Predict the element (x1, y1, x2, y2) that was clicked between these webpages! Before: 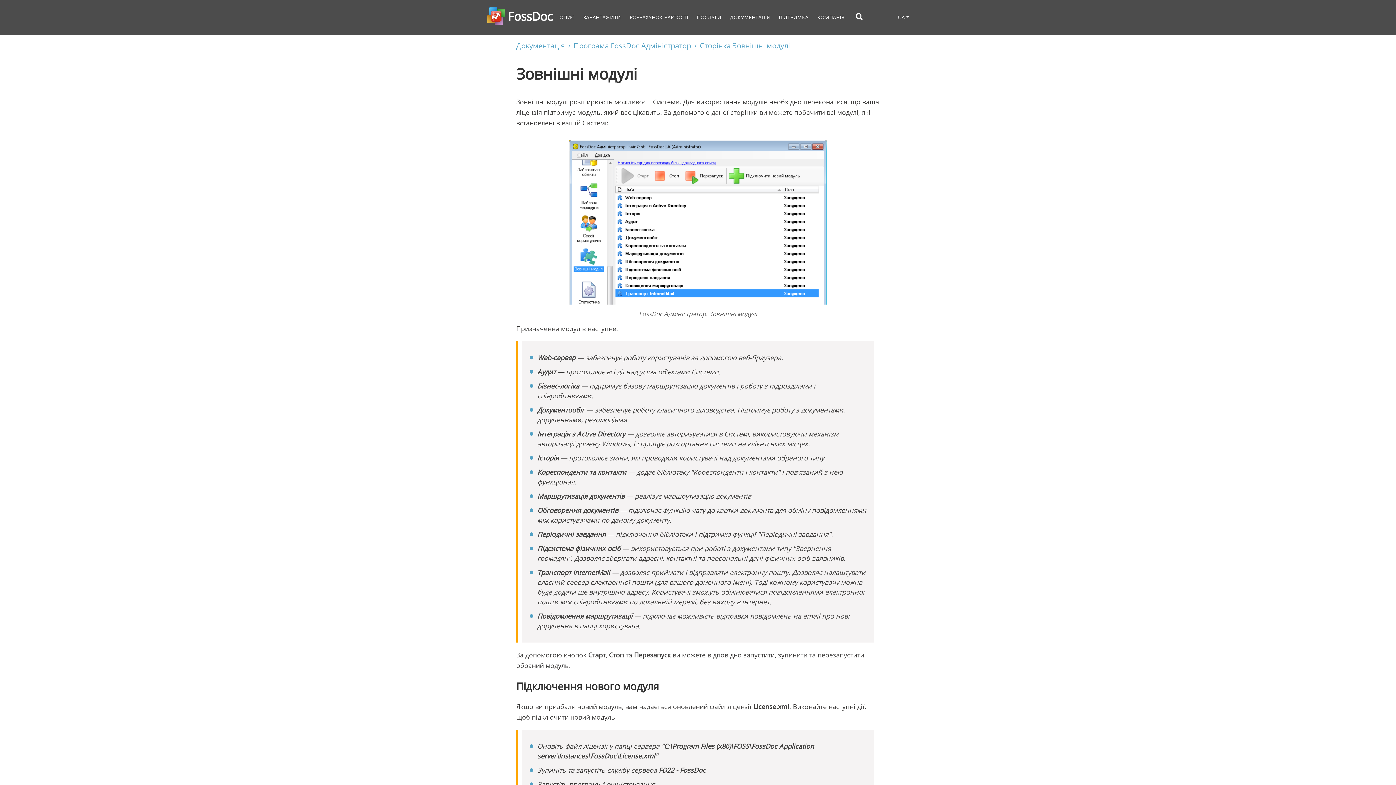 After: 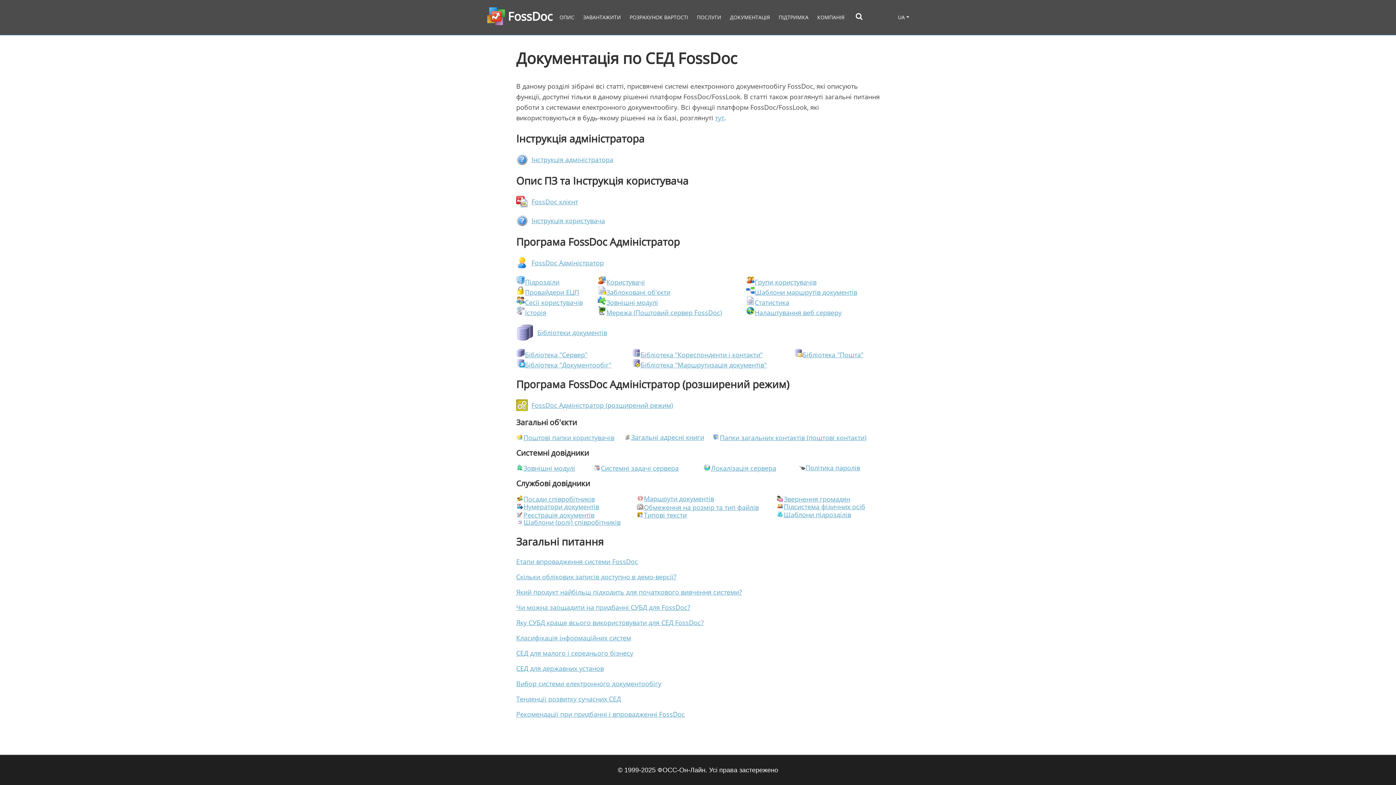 Action: label: ДОКУМЕНТАЦІЯ bbox: (730, 13, 770, 20)